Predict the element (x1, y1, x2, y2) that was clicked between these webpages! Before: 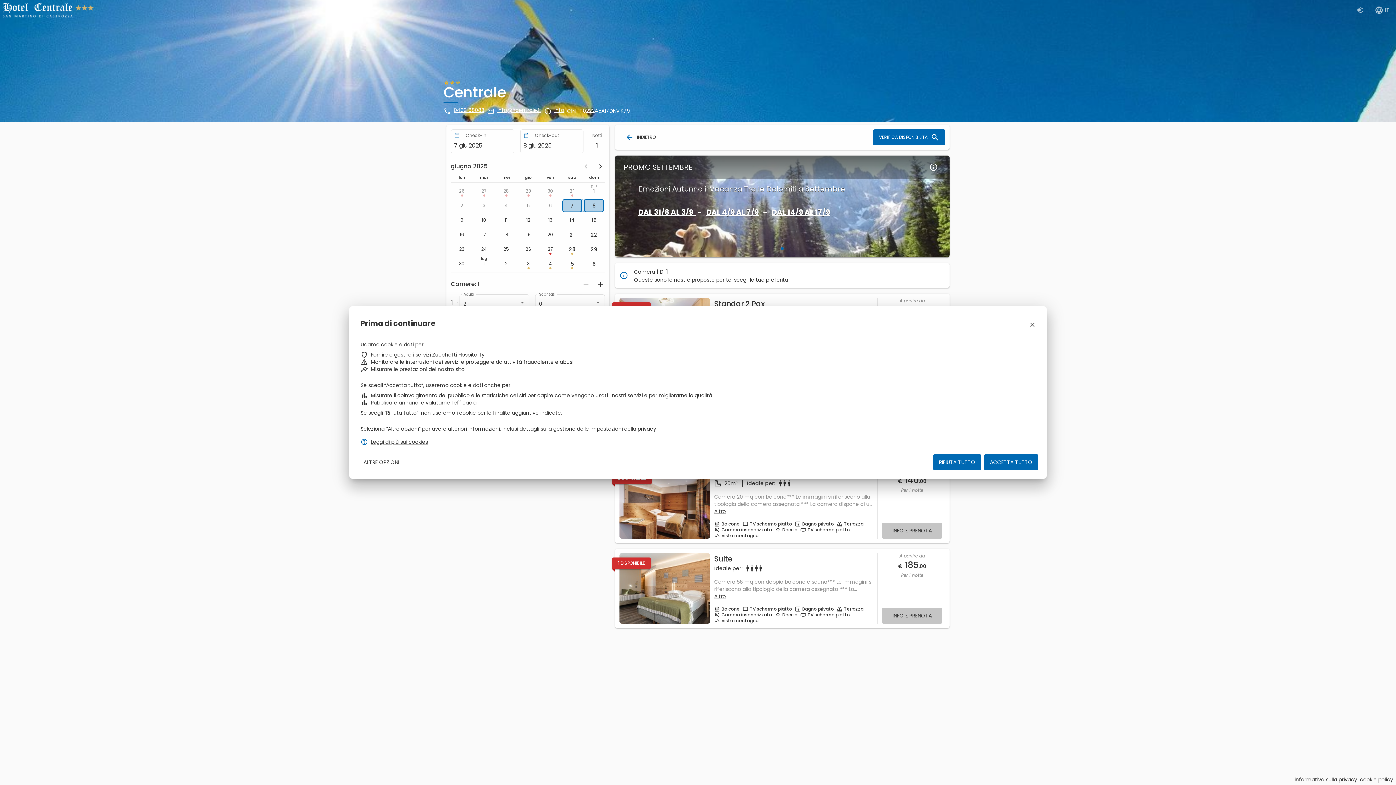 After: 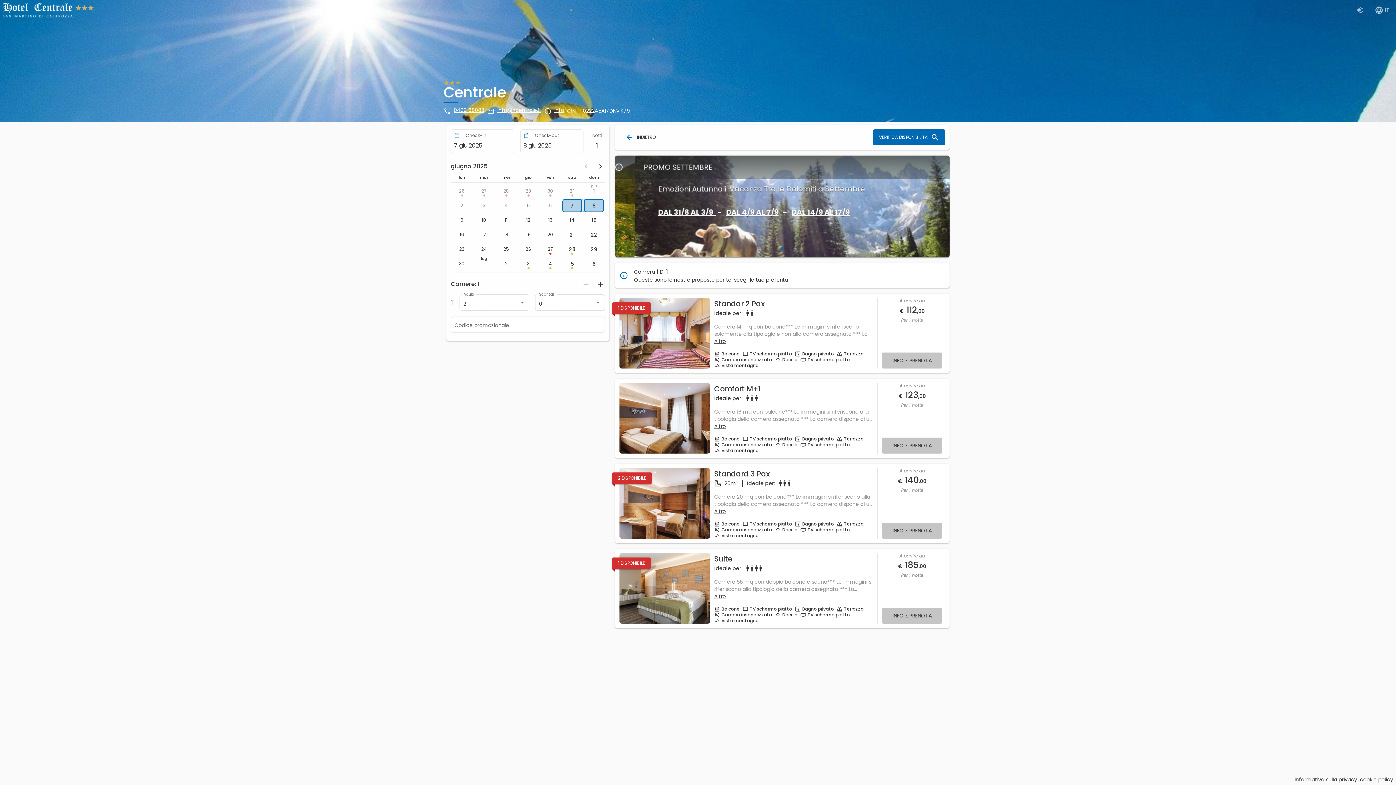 Action: label: ACCETTA TUTTO bbox: (984, 454, 1038, 470)